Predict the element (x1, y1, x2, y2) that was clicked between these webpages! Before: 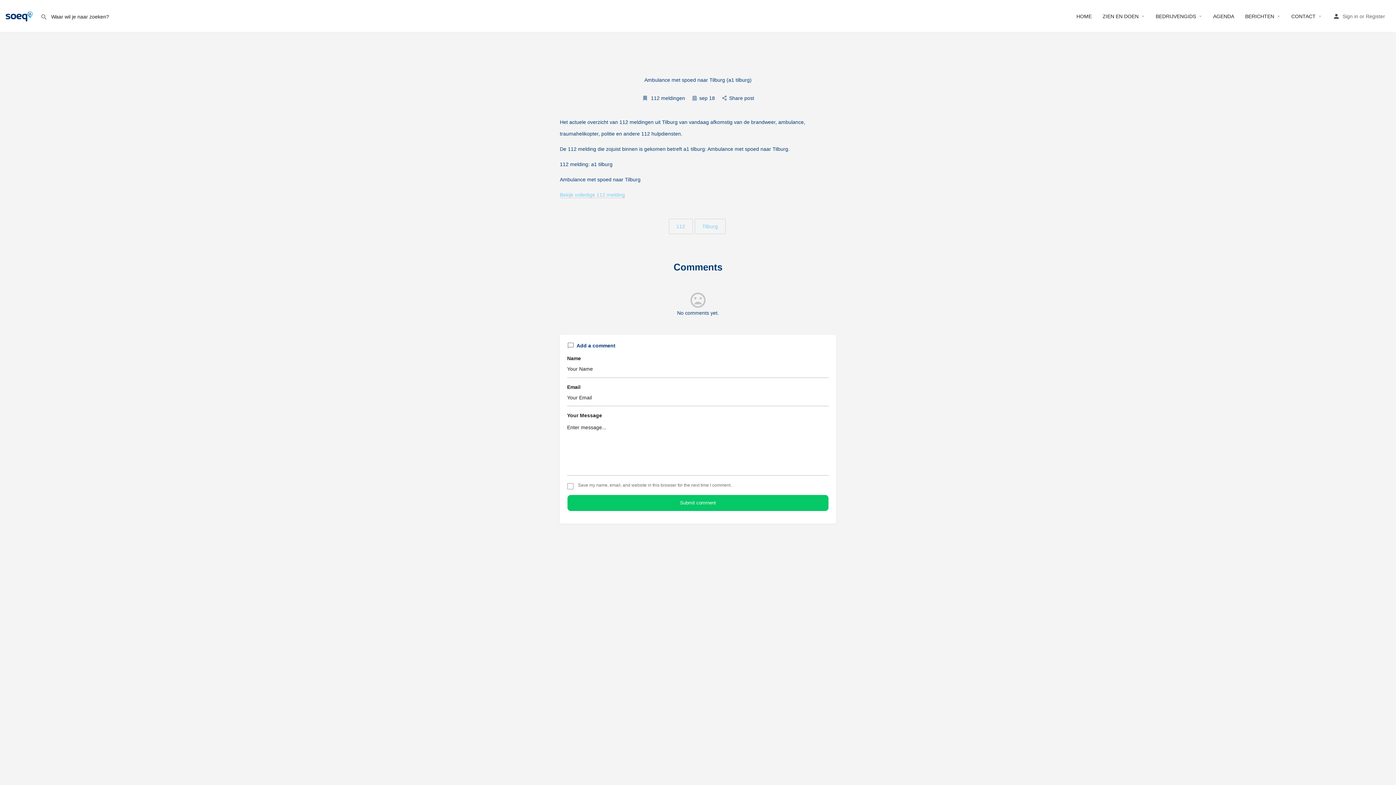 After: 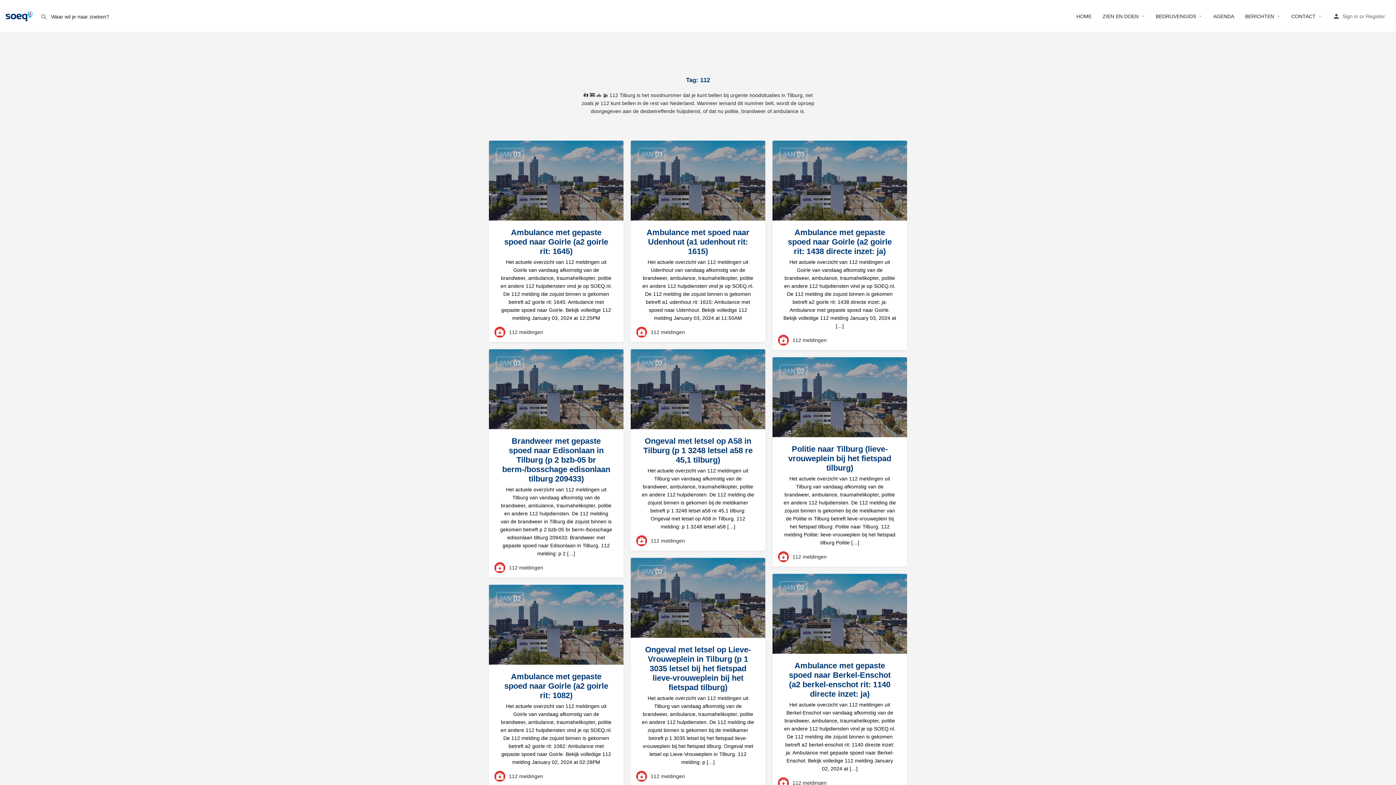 Action: label: 112 bbox: (668, 218, 692, 234)